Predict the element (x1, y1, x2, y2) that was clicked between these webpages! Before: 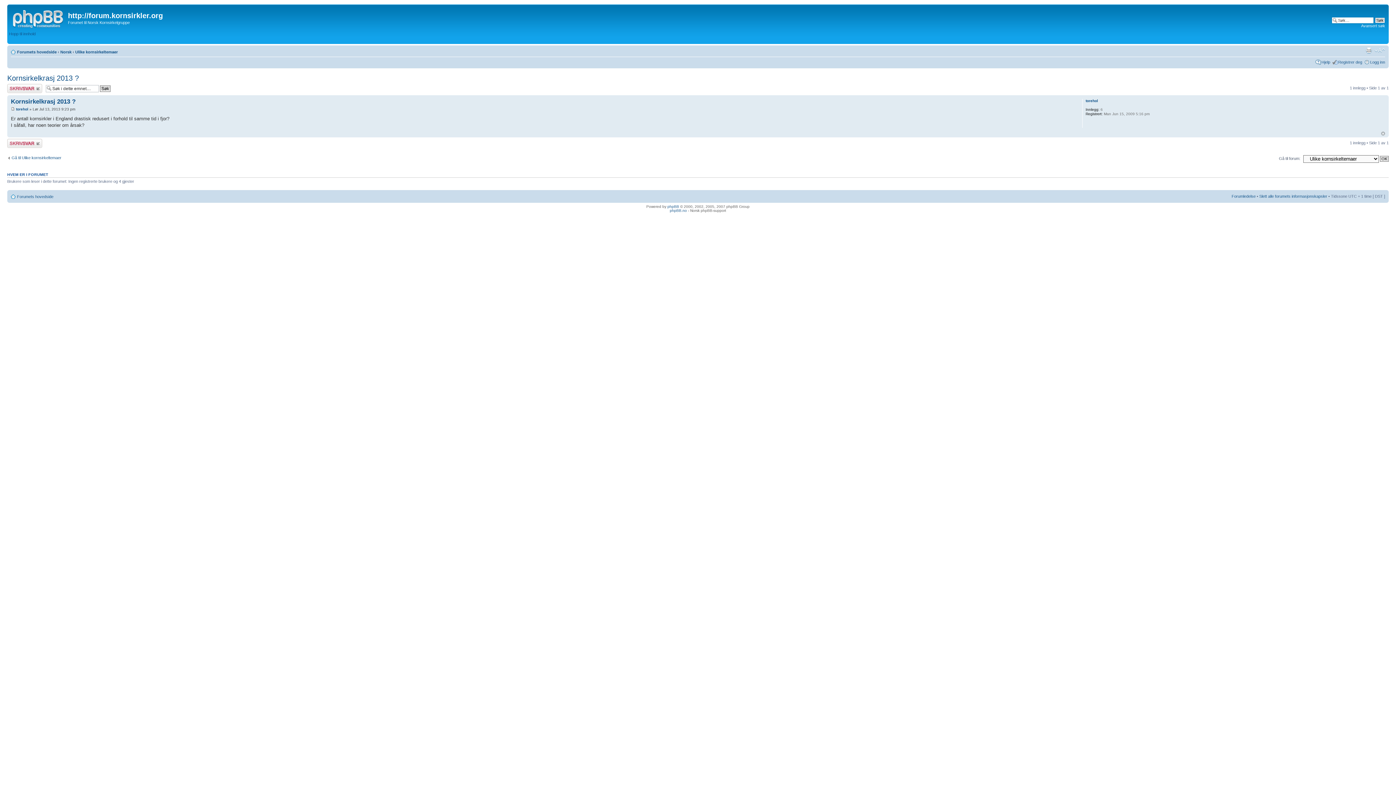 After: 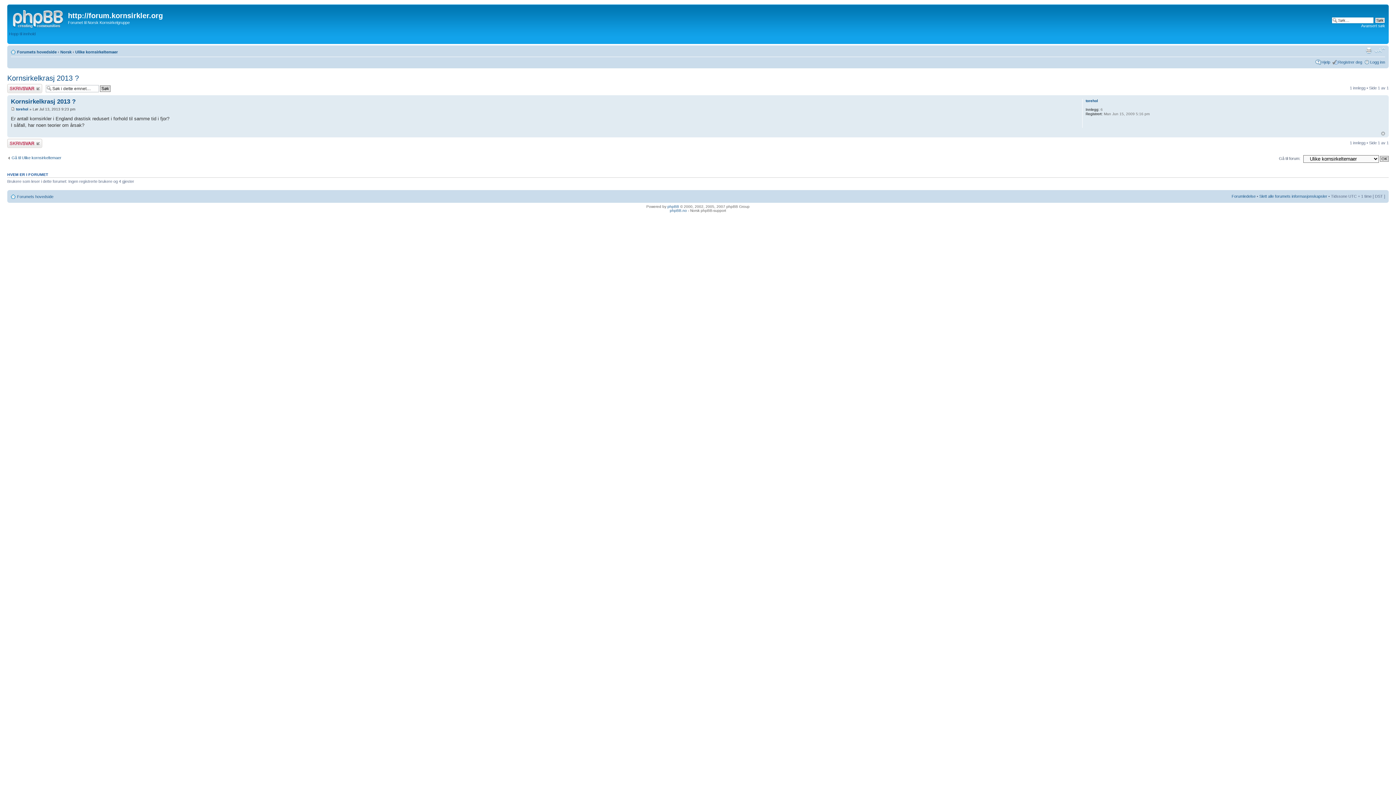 Action: label: Endre skriftstørrelsen bbox: (1374, 47, 1385, 53)